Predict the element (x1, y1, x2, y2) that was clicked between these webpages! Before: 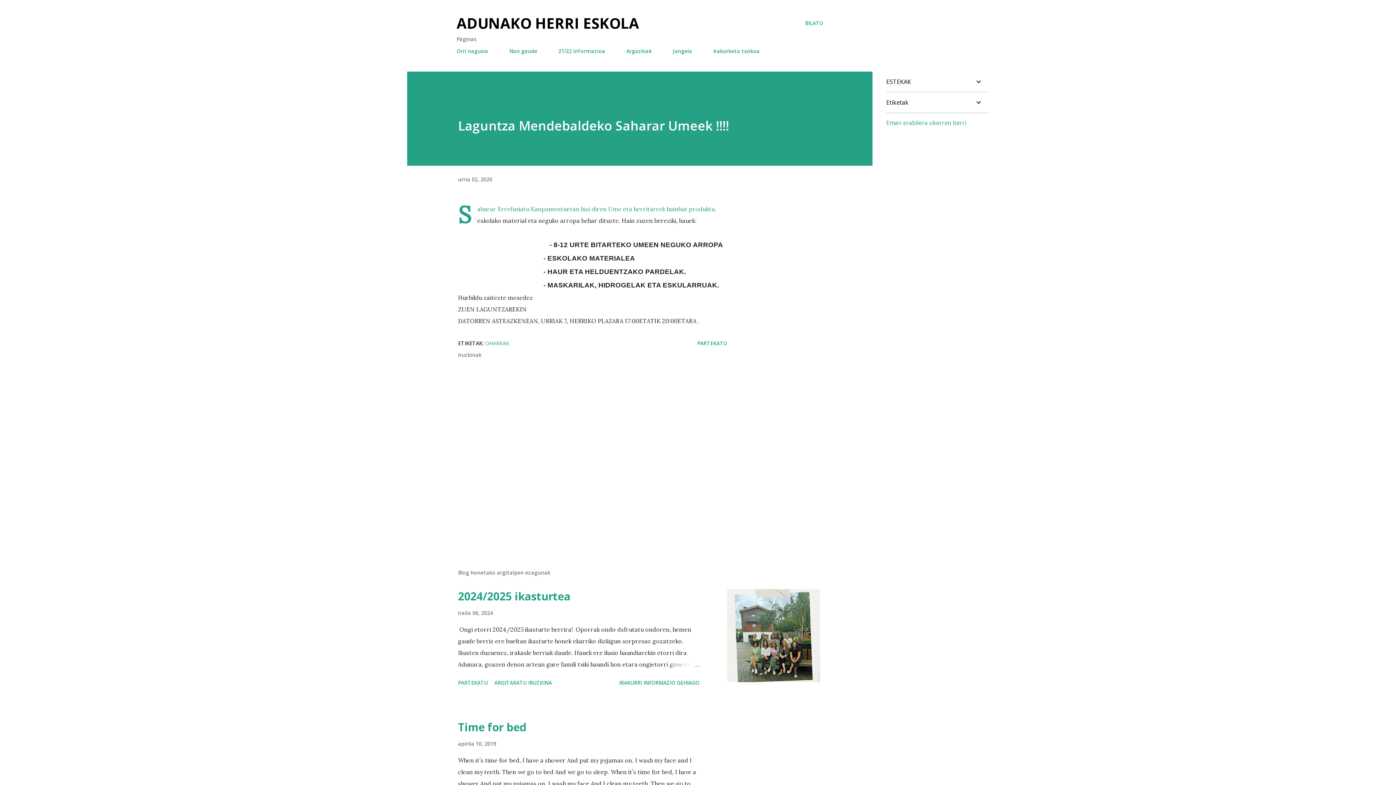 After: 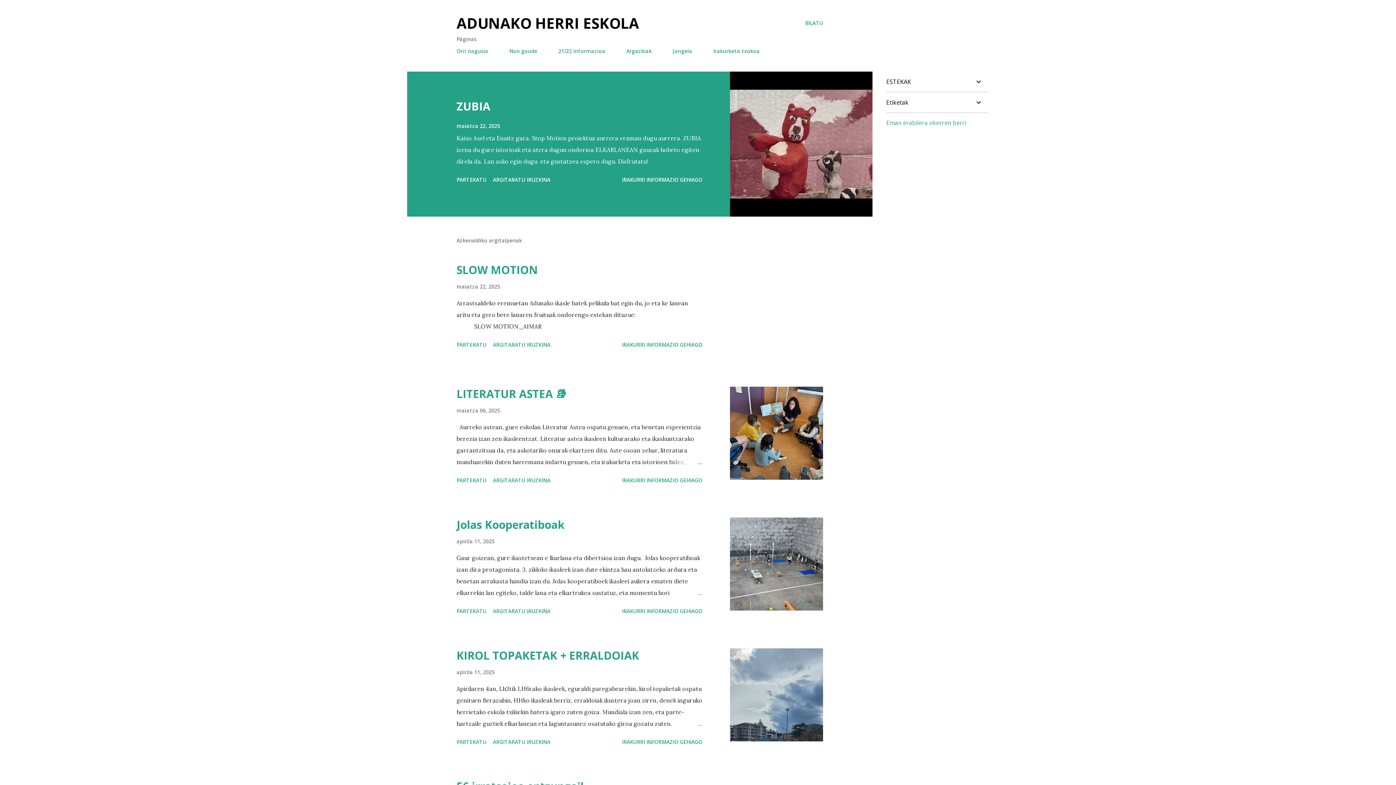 Action: label: Orri nagusia bbox: (456, 43, 492, 58)